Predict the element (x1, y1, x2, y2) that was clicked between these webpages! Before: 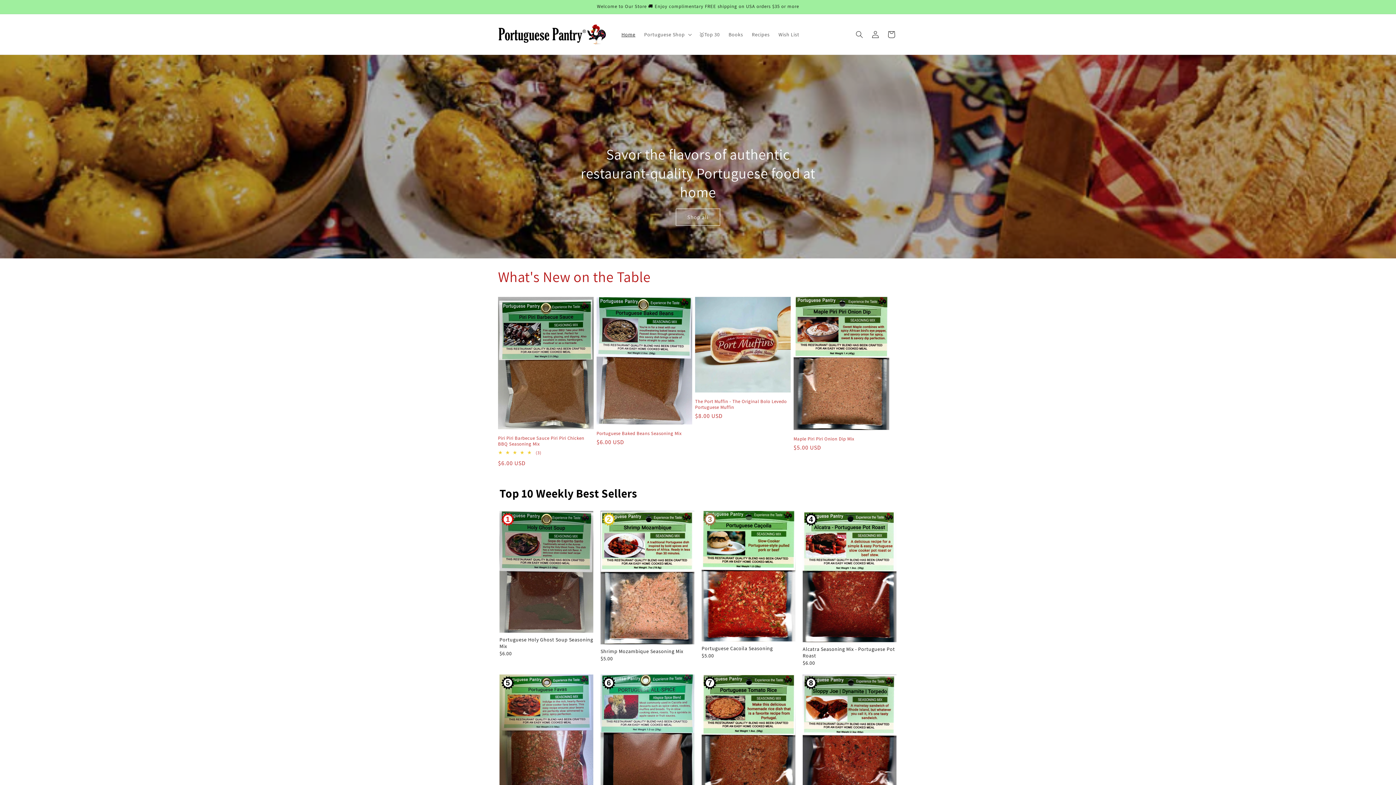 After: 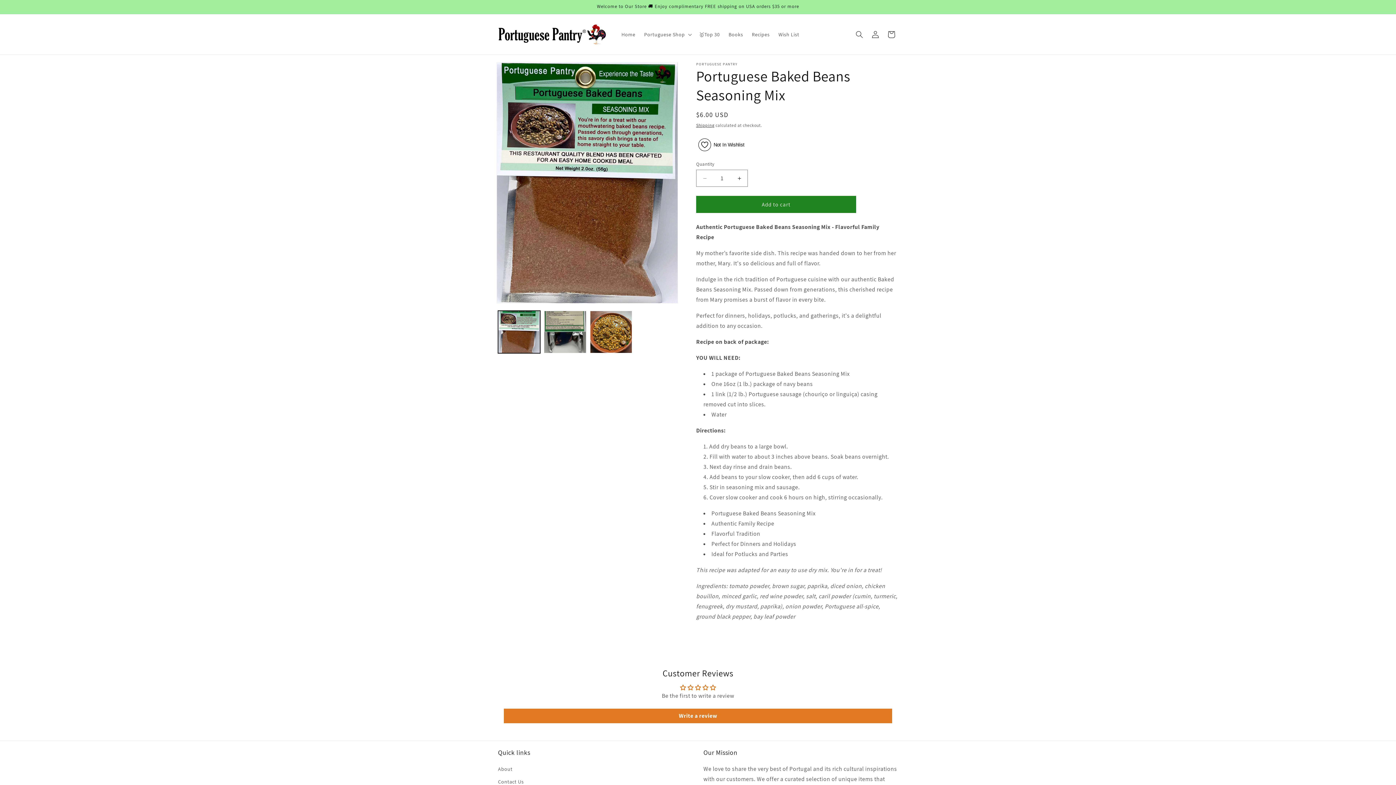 Action: bbox: (596, 438, 692, 443) label: Portuguese Baked Beans Seasoning Mix